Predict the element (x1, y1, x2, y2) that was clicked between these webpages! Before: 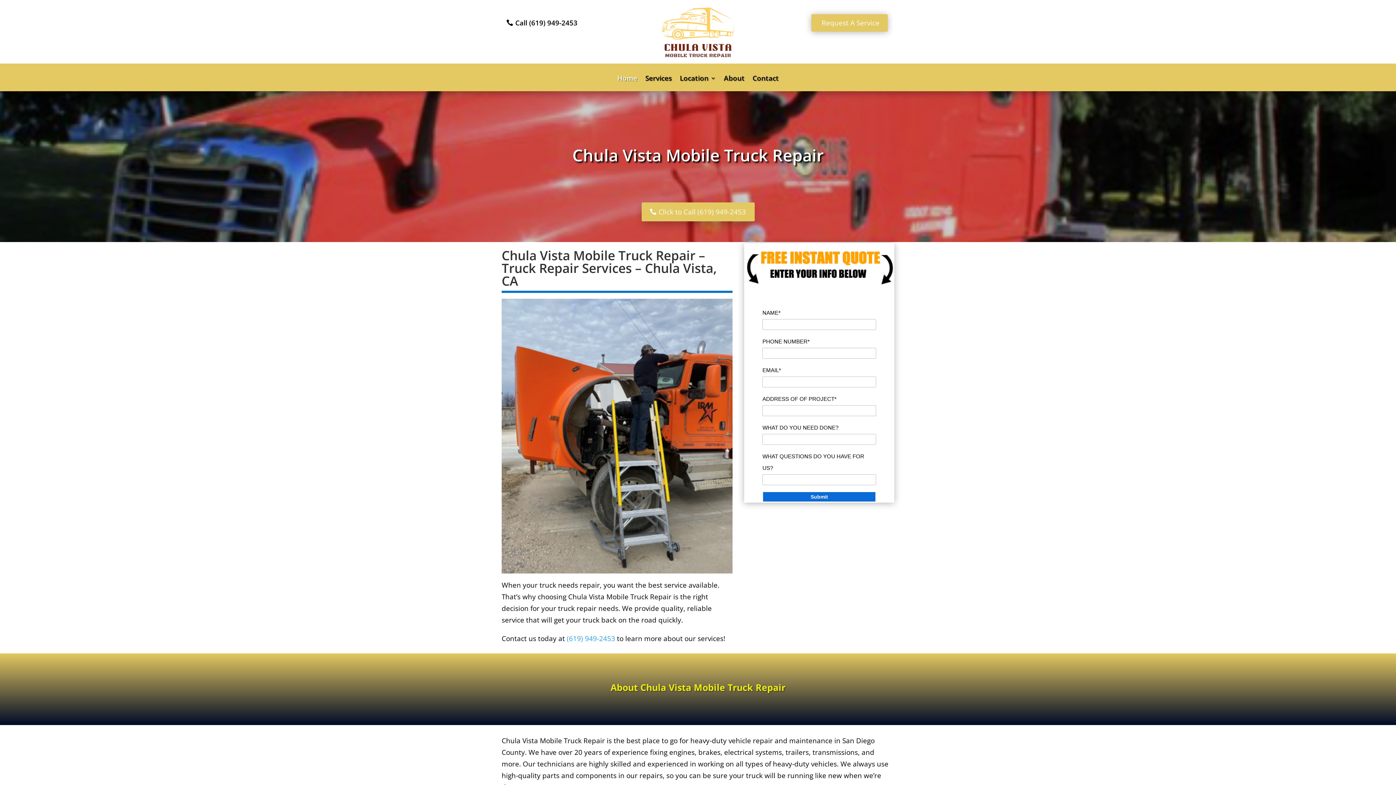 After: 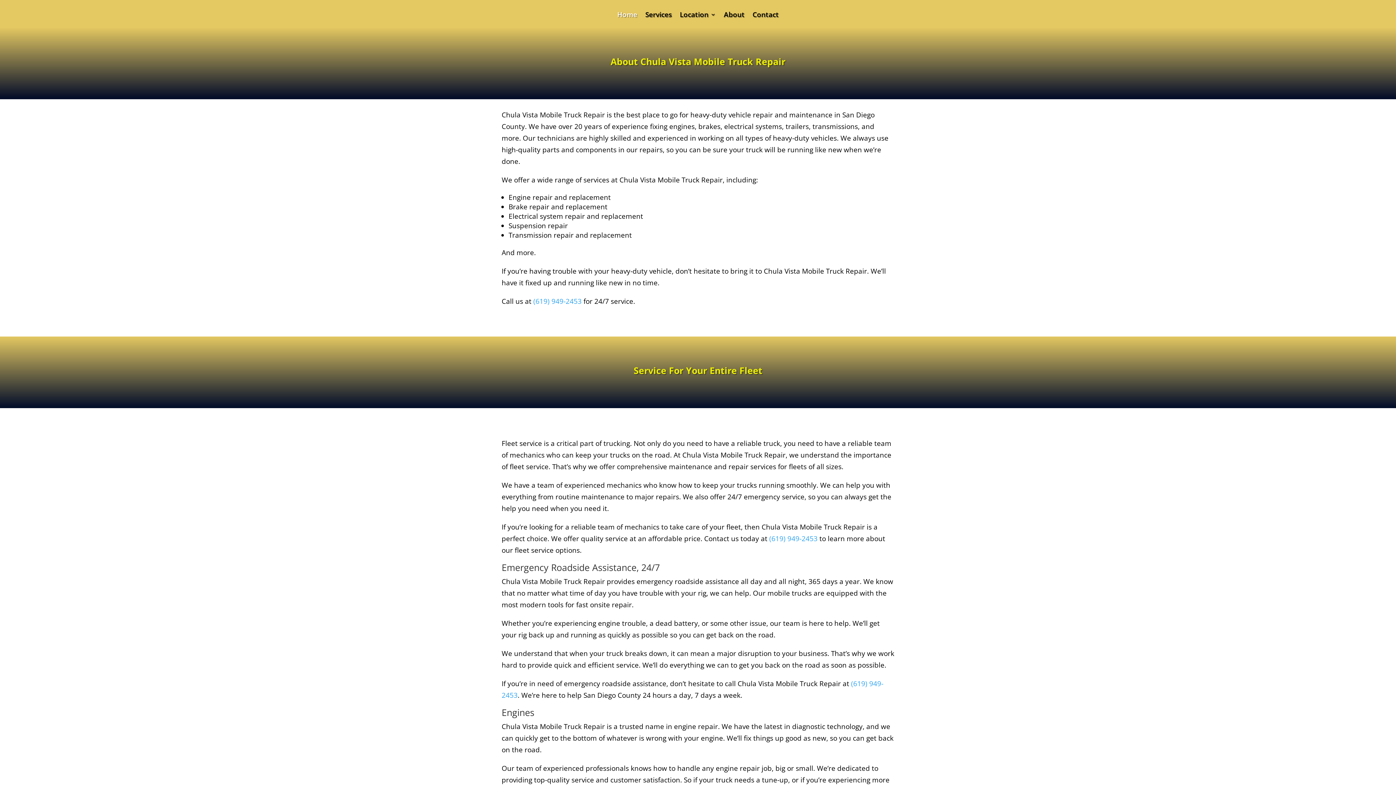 Action: bbox: (724, 75, 744, 91) label: About